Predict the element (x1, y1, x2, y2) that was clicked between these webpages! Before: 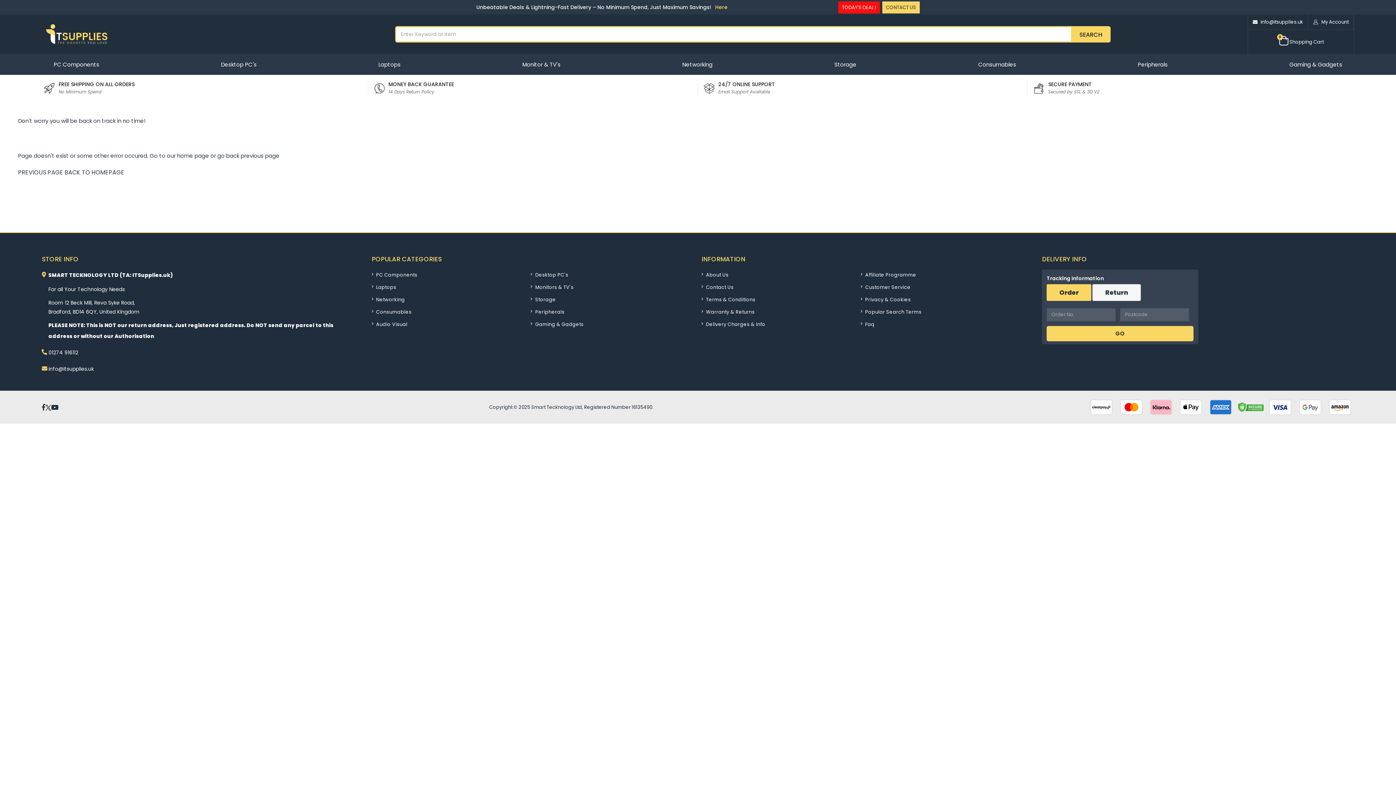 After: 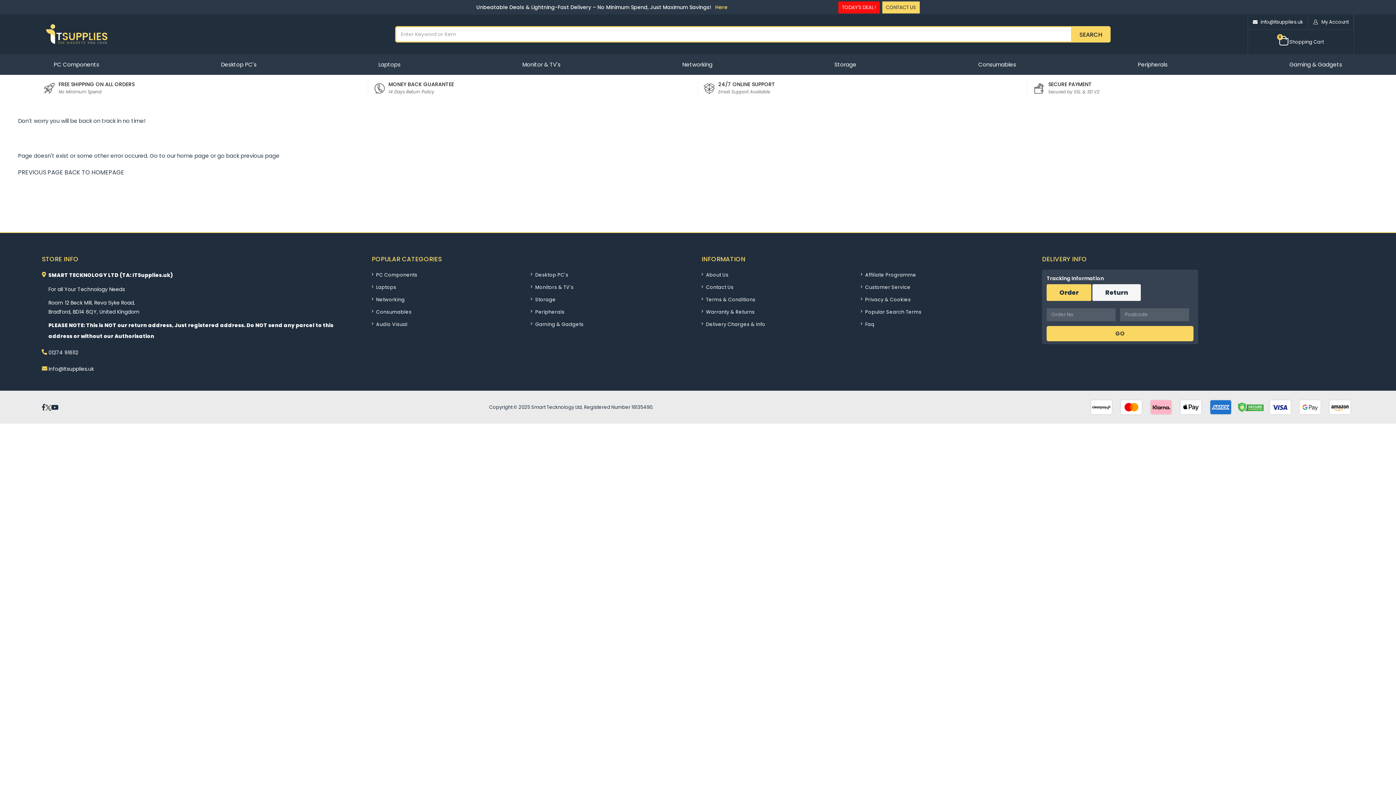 Action: bbox: (45, 402, 51, 412)